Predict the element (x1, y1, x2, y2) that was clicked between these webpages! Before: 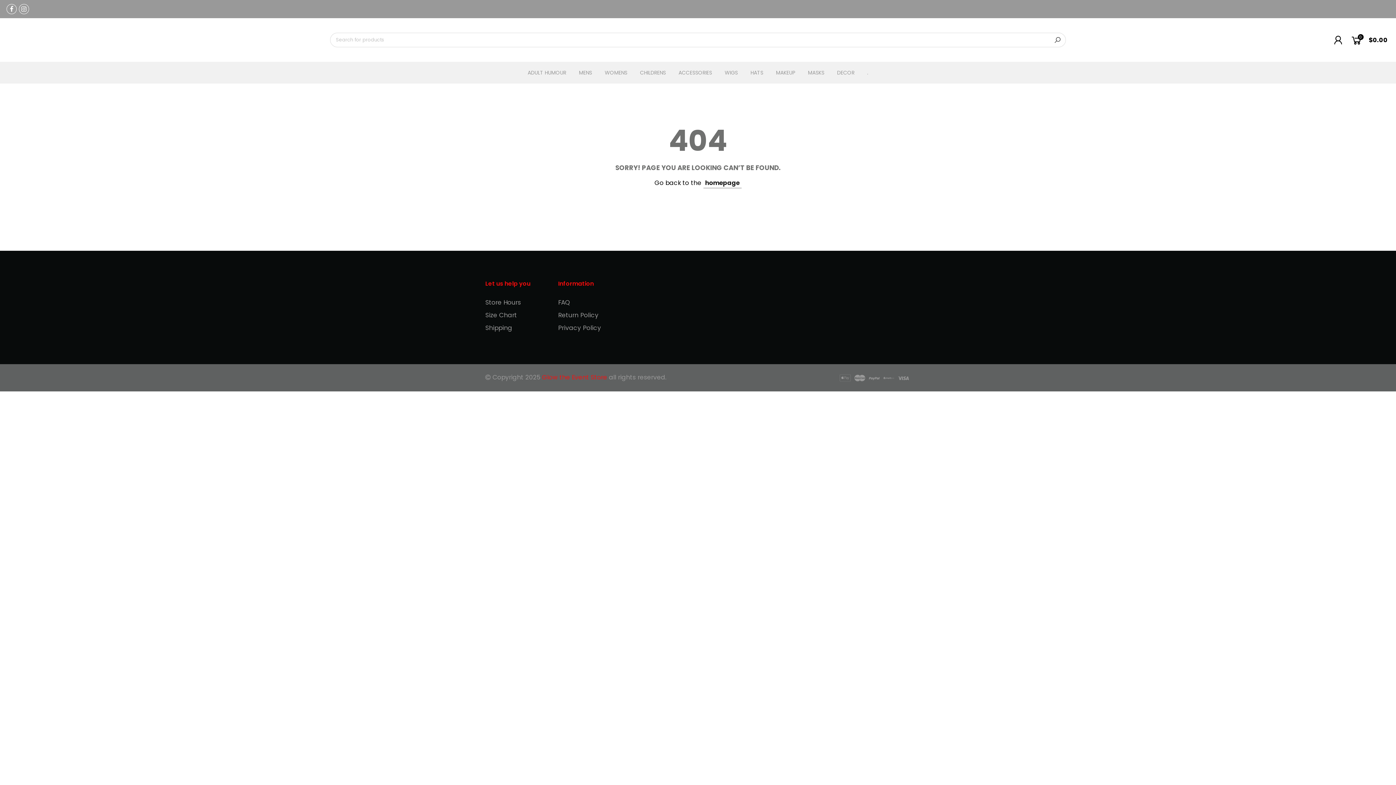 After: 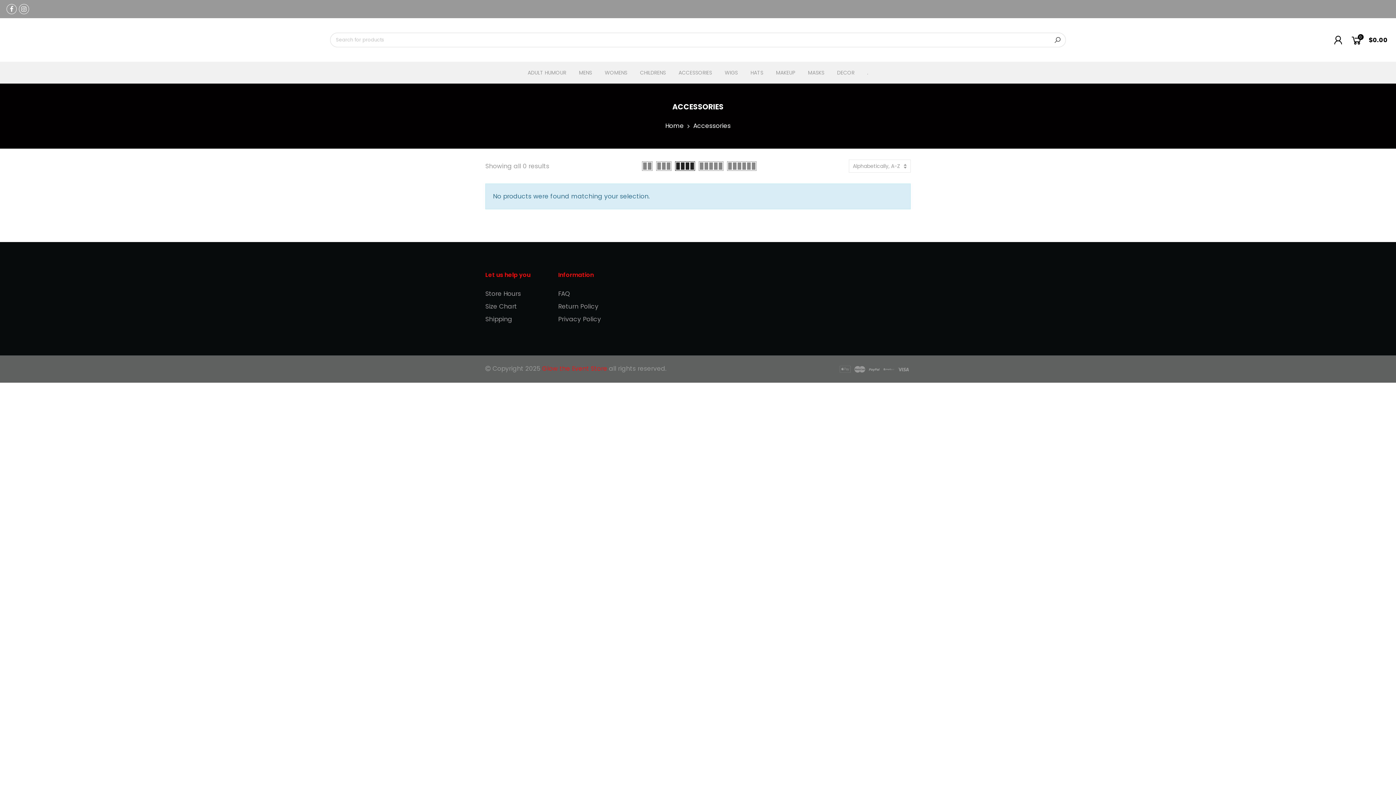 Action: label: ACCESSORIES bbox: (678, 69, 712, 76)